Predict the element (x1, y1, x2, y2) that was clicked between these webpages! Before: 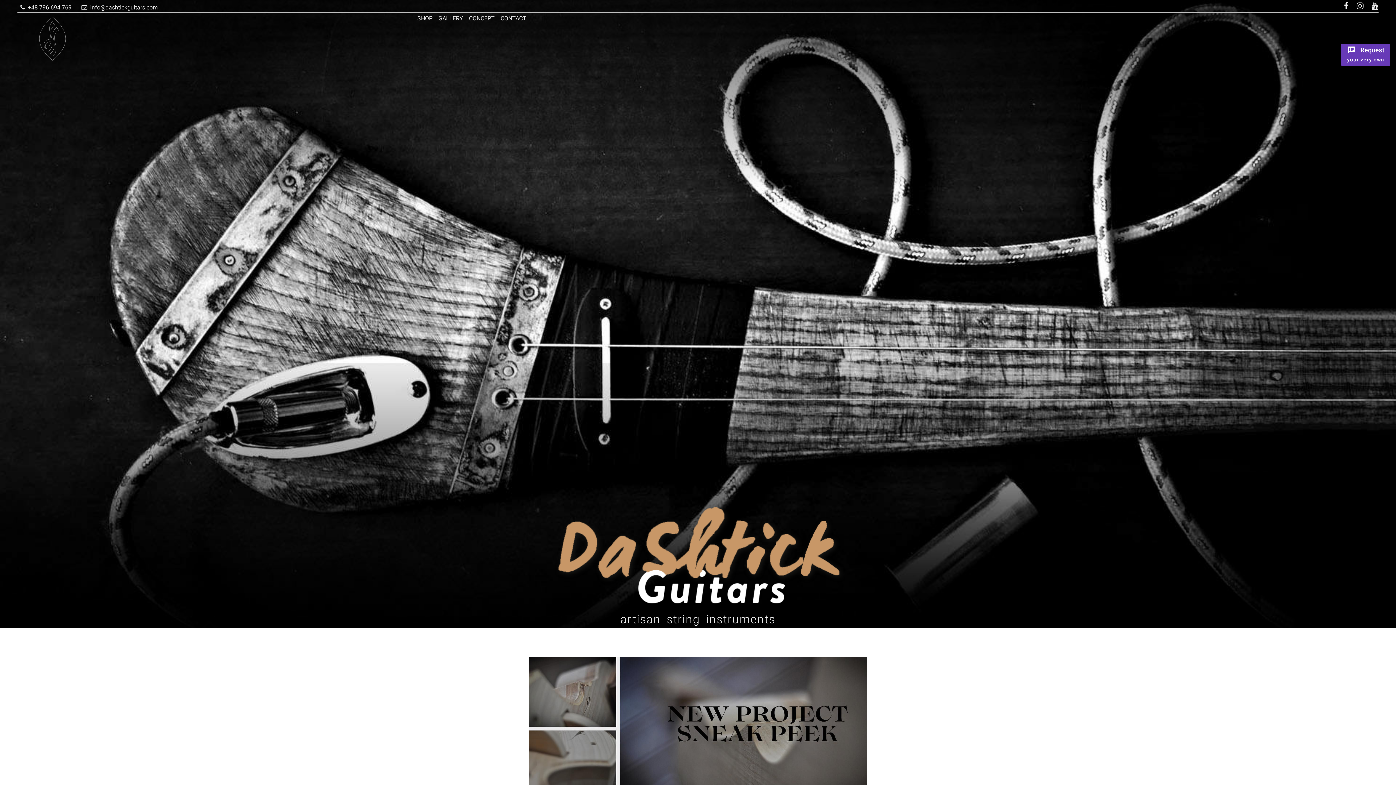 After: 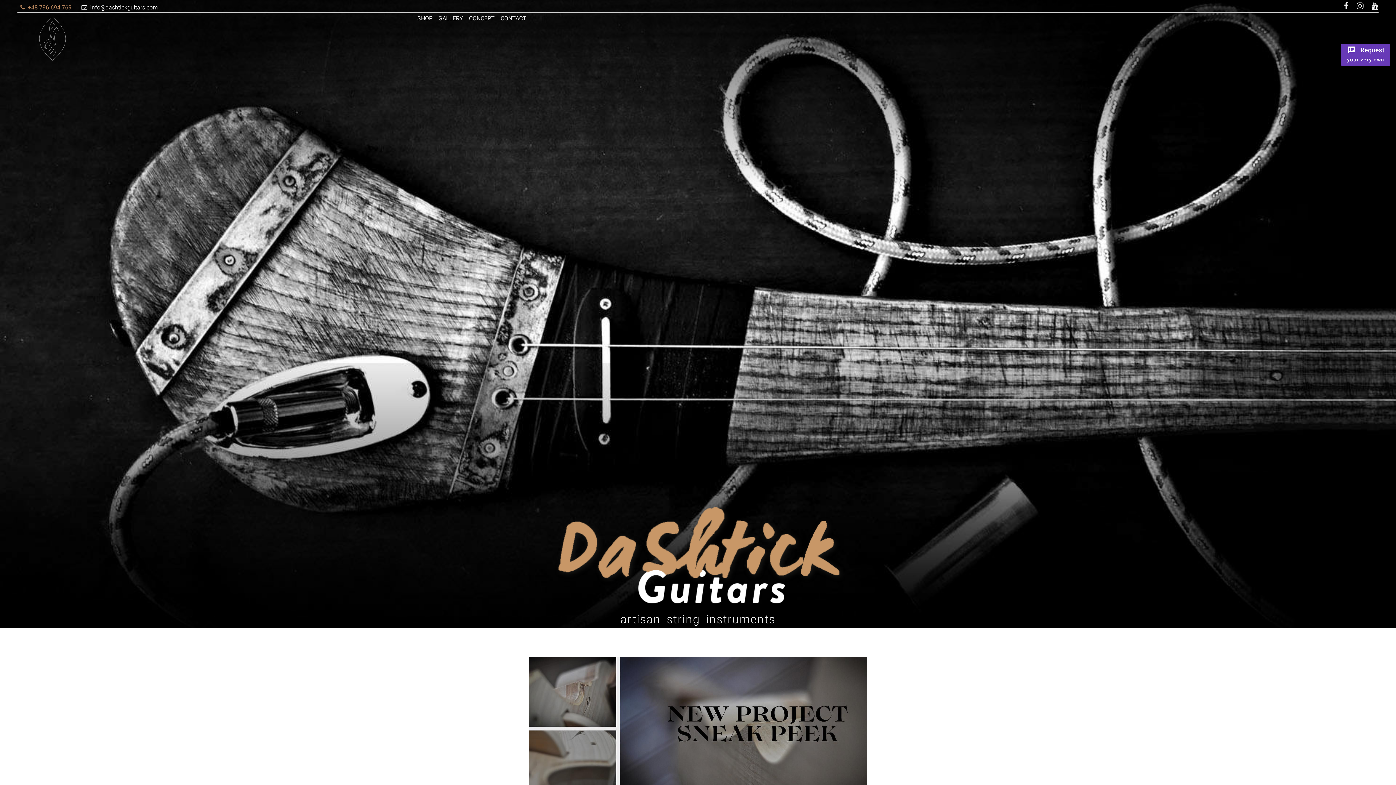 Action: bbox: (17, 4, 76, 10) label: +48 796 694 769